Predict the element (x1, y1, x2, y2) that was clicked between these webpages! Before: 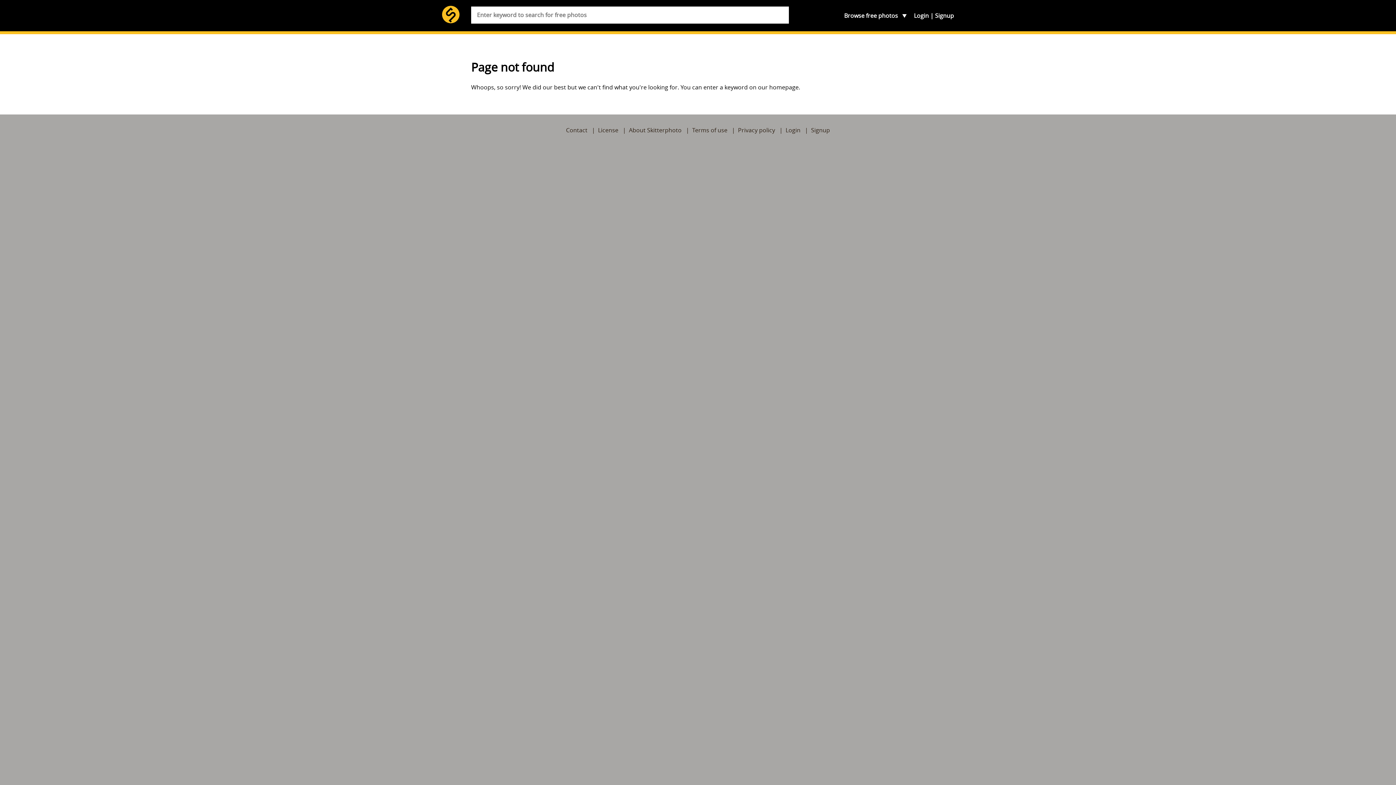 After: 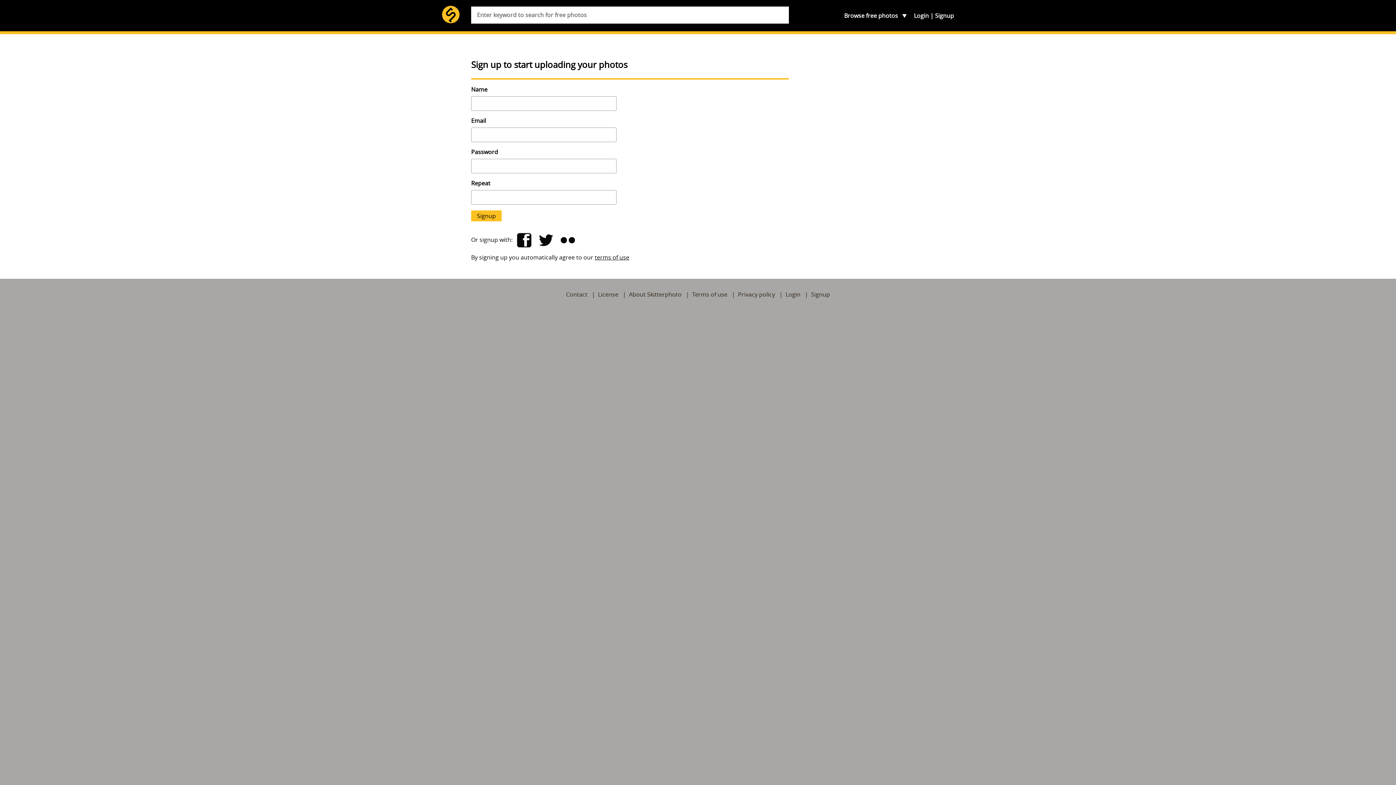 Action: bbox: (935, 11, 954, 19) label: Signup